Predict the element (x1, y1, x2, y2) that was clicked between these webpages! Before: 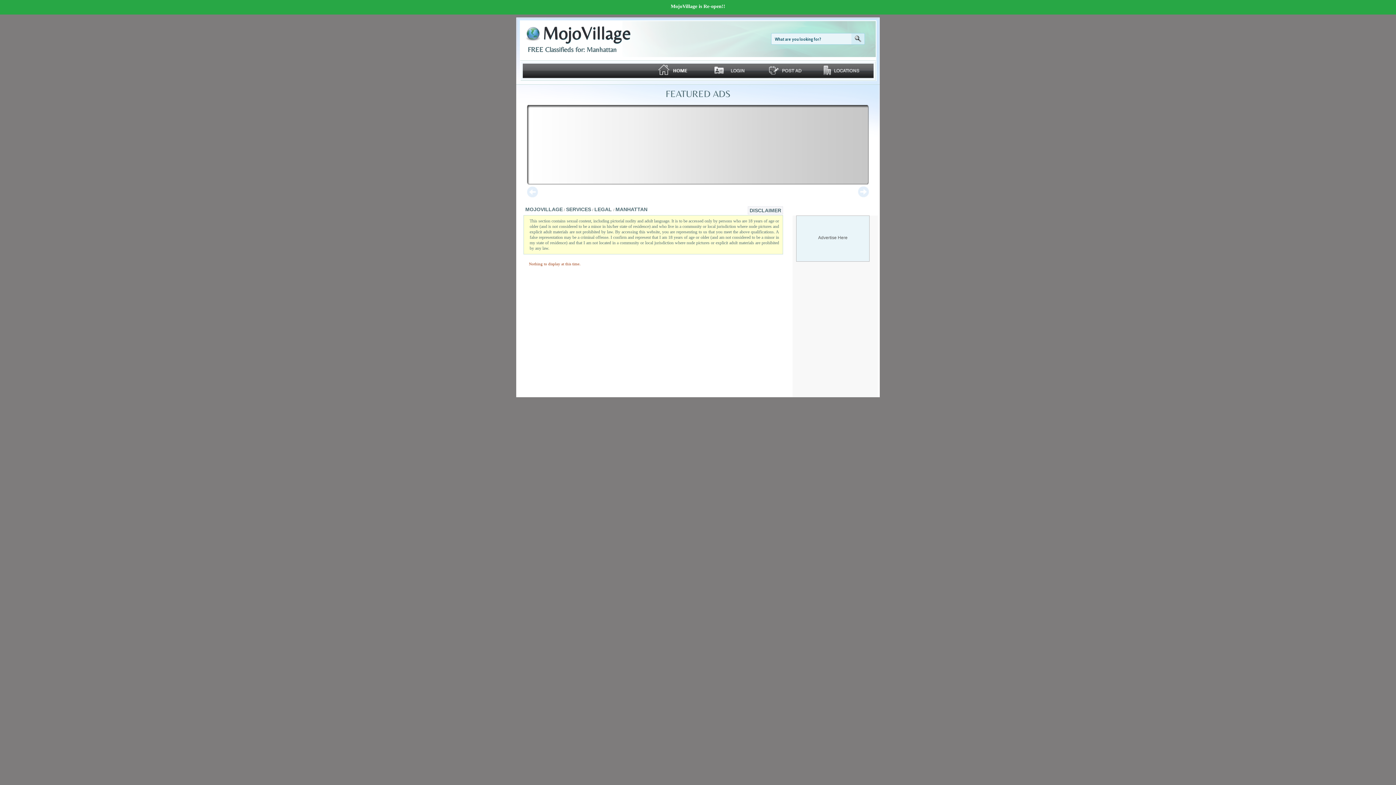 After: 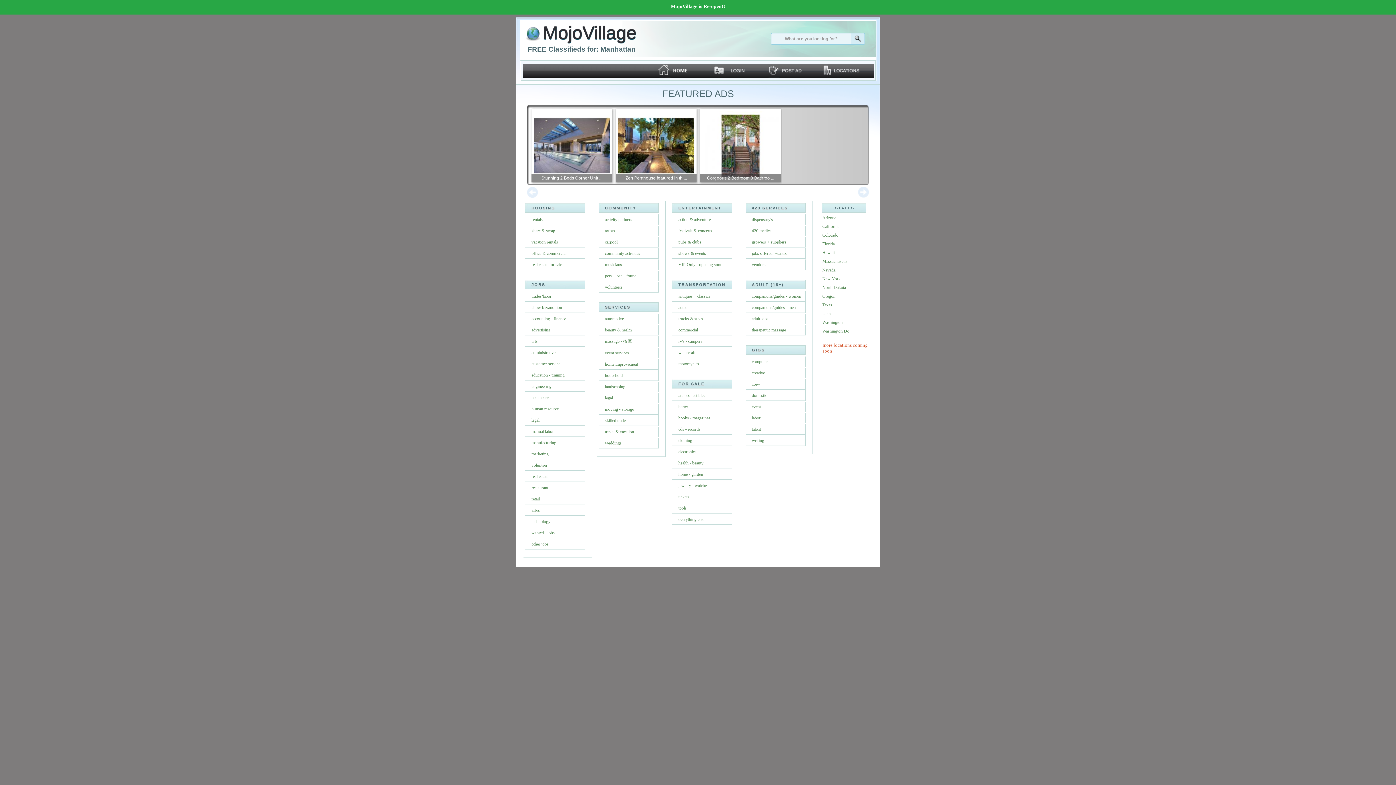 Action: label: MOJOVILLAGE bbox: (525, 206, 562, 212)